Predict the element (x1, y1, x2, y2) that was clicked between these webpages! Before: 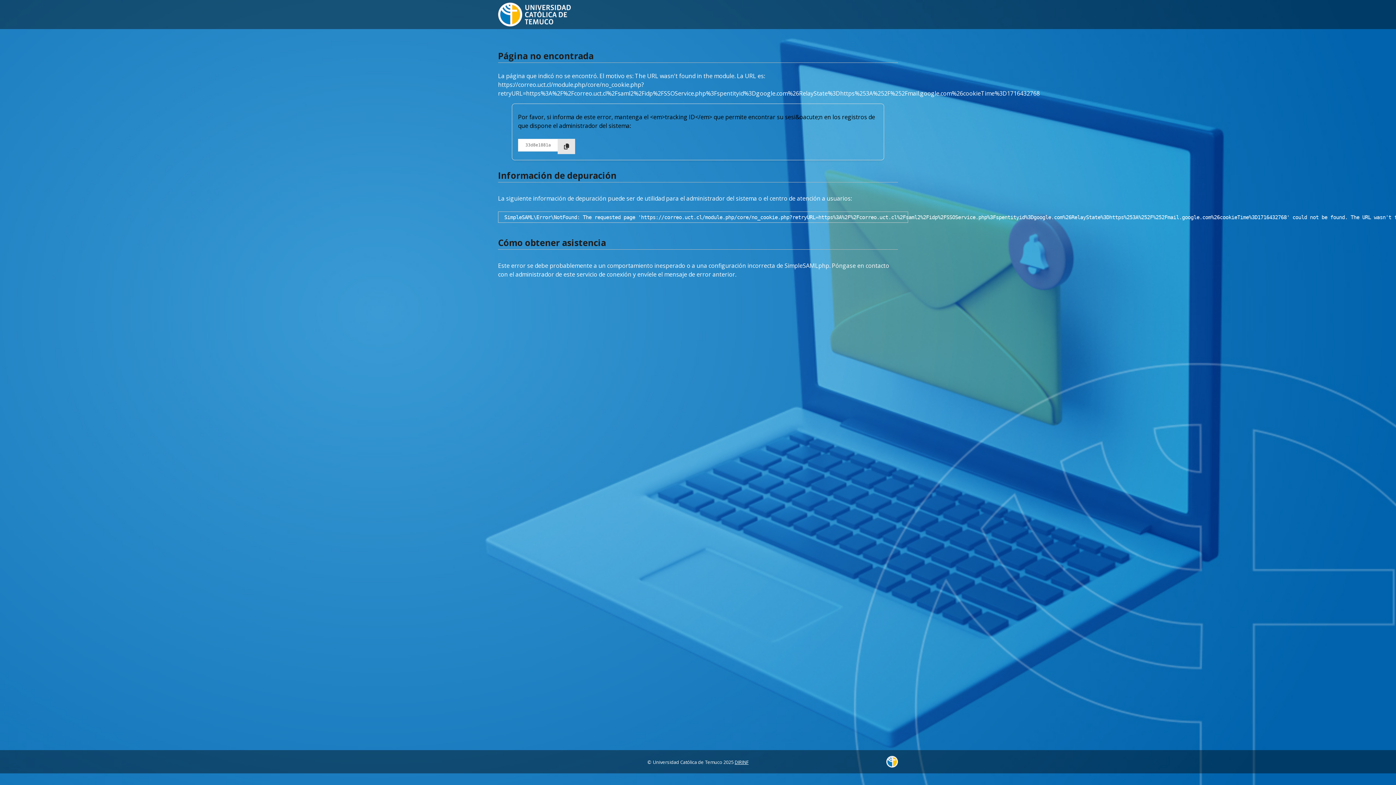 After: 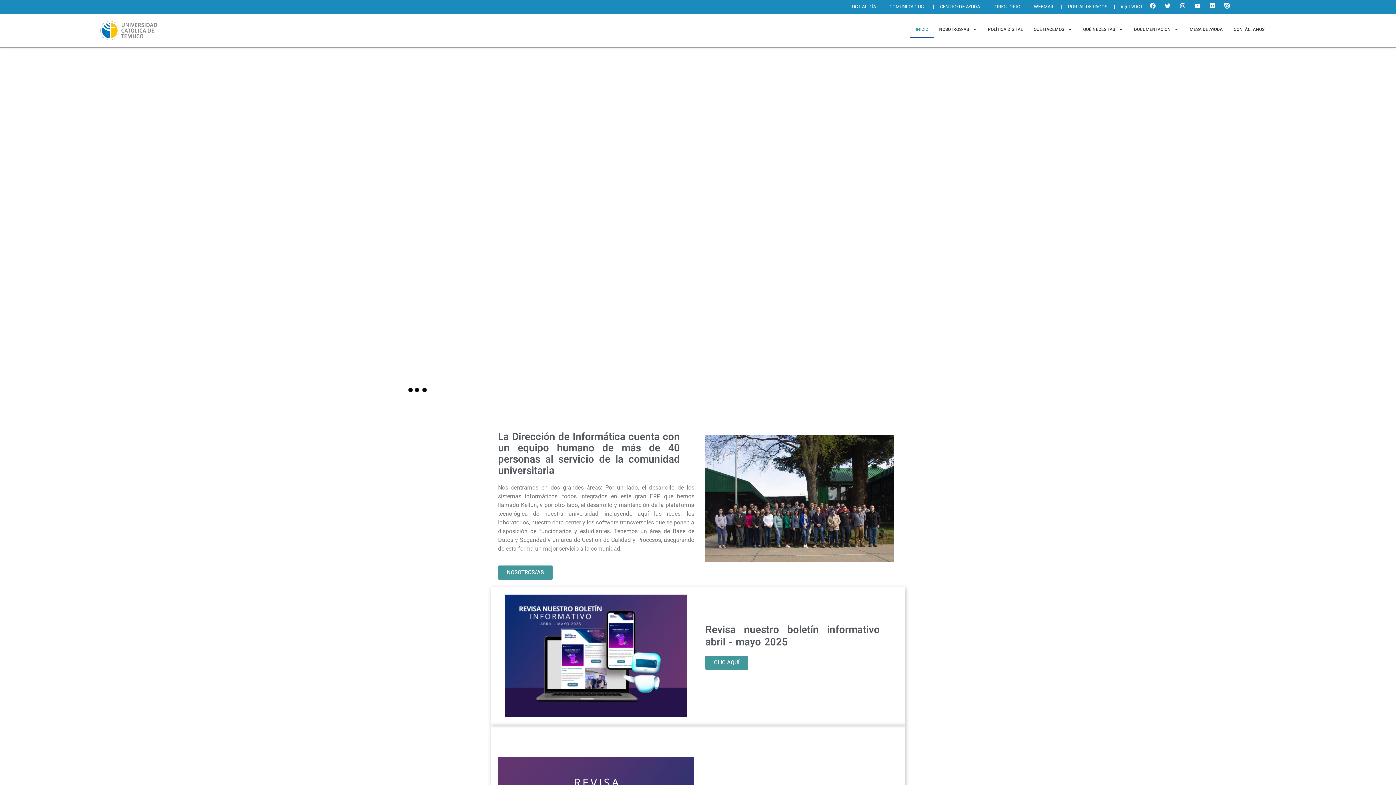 Action: bbox: (734, 759, 748, 765) label: DIRINF